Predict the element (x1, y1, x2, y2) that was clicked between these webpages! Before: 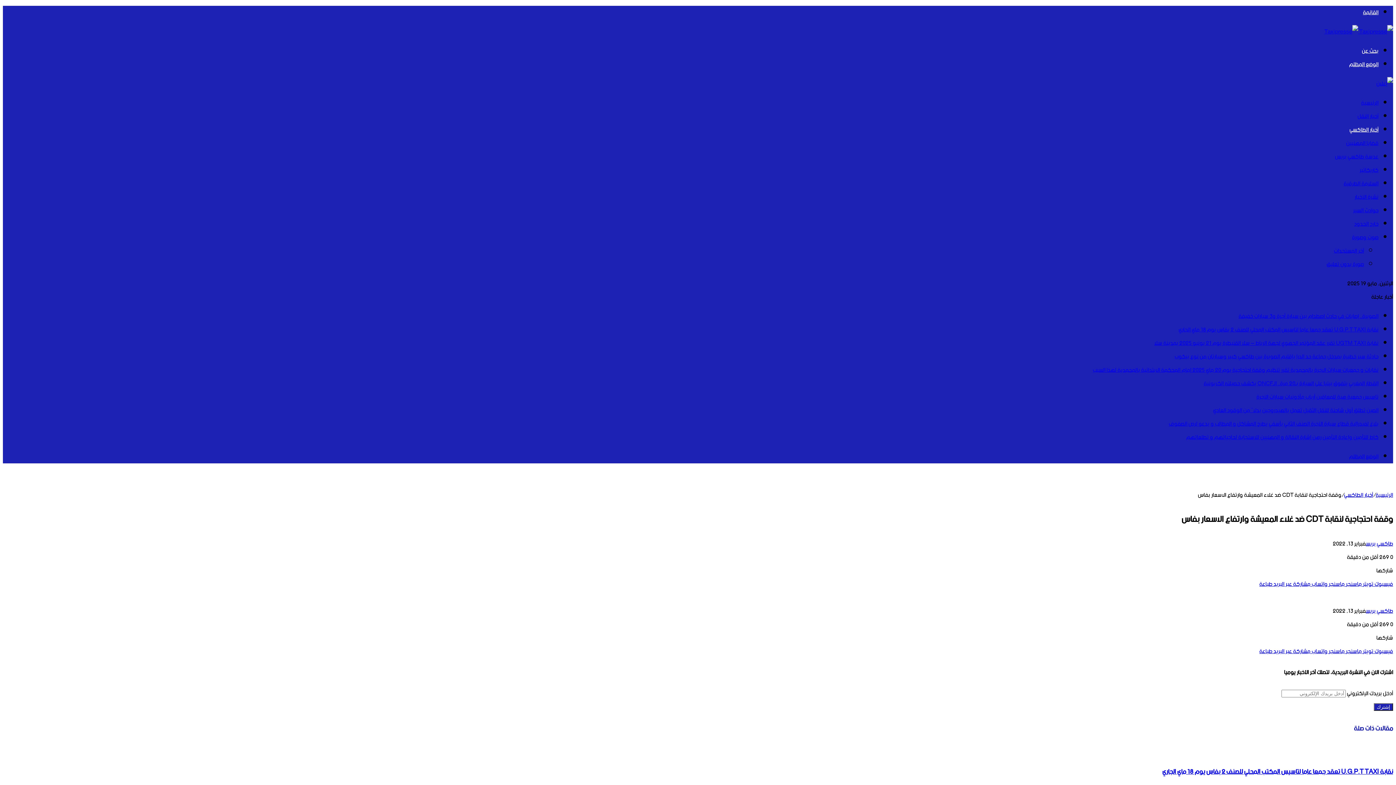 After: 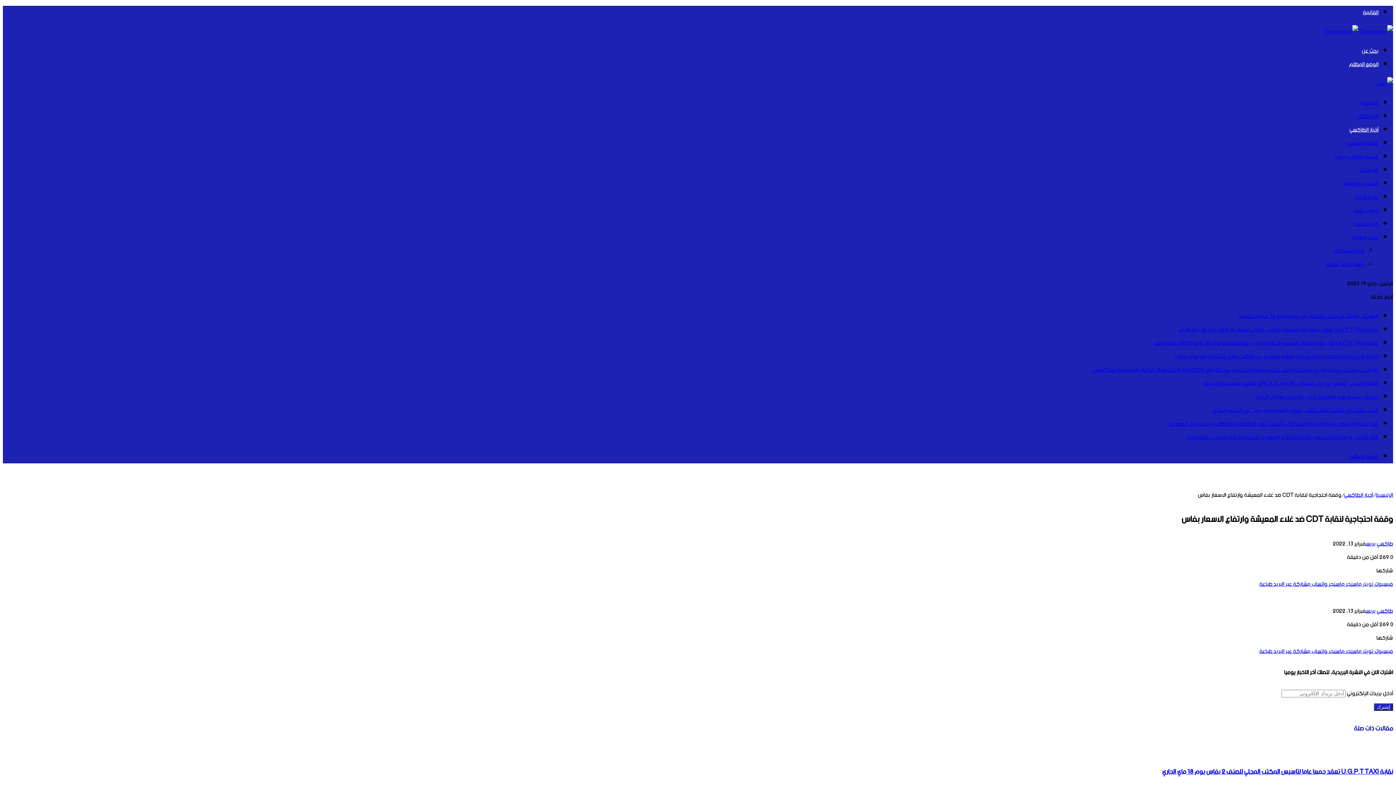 Action: bbox: (1362, 577, 1373, 591) label: تويتر 